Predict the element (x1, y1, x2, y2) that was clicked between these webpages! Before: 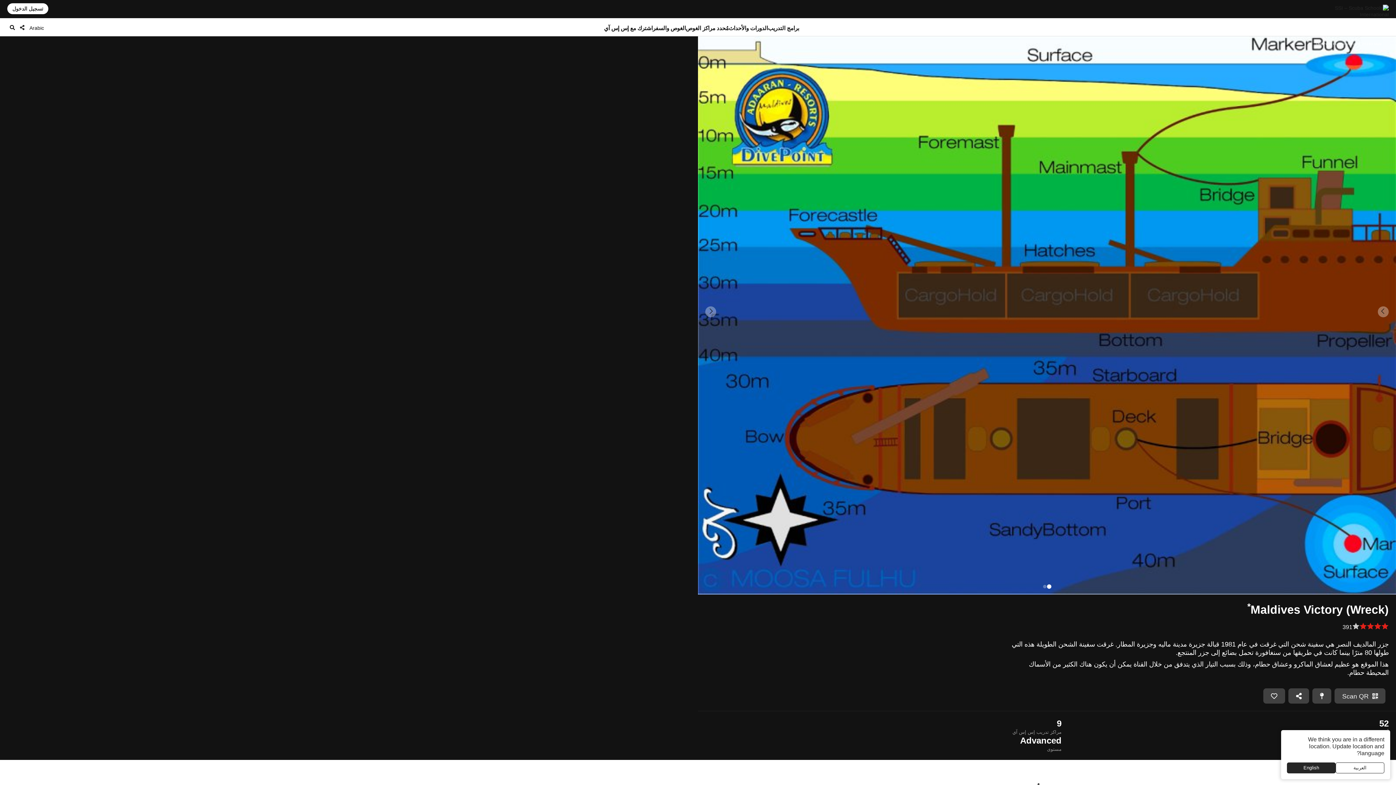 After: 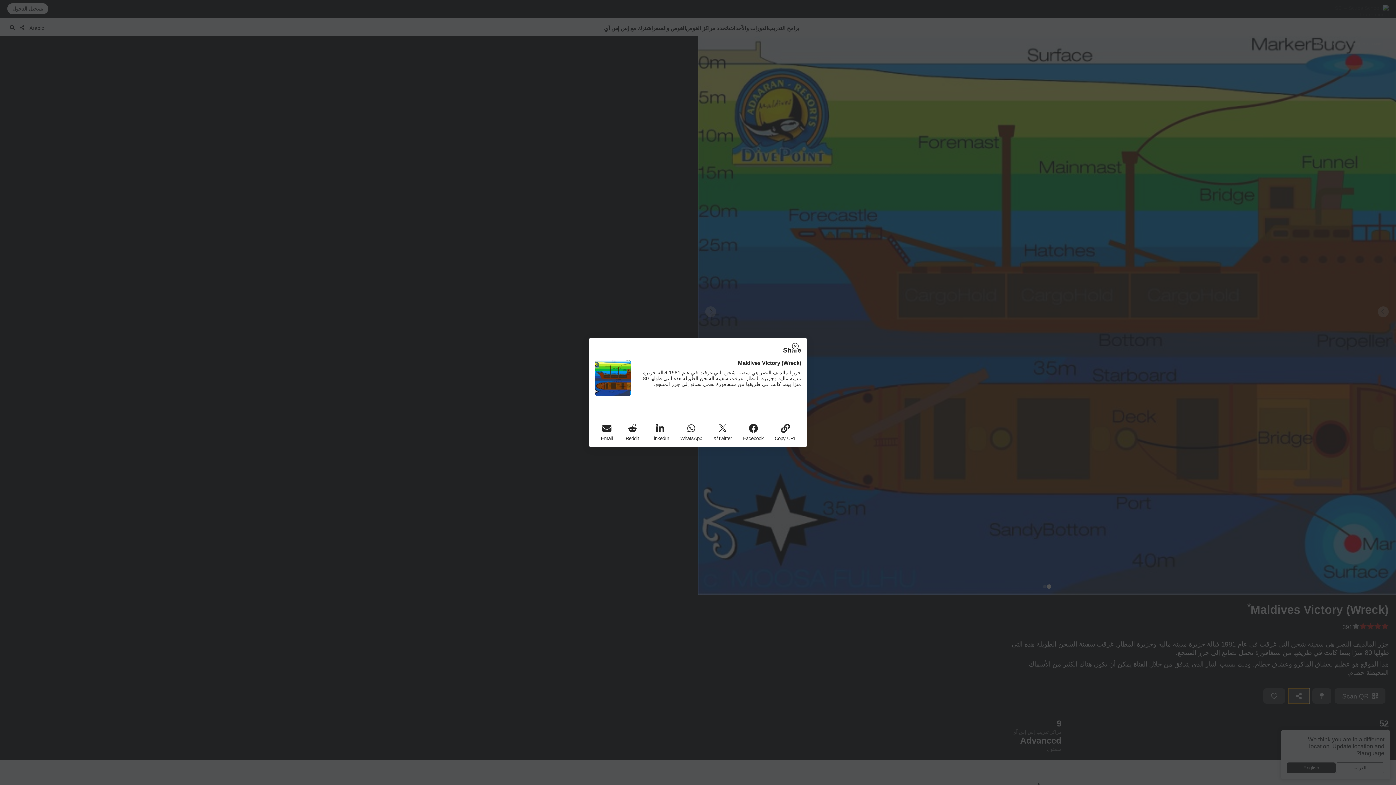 Action: bbox: (1288, 688, 1309, 704)